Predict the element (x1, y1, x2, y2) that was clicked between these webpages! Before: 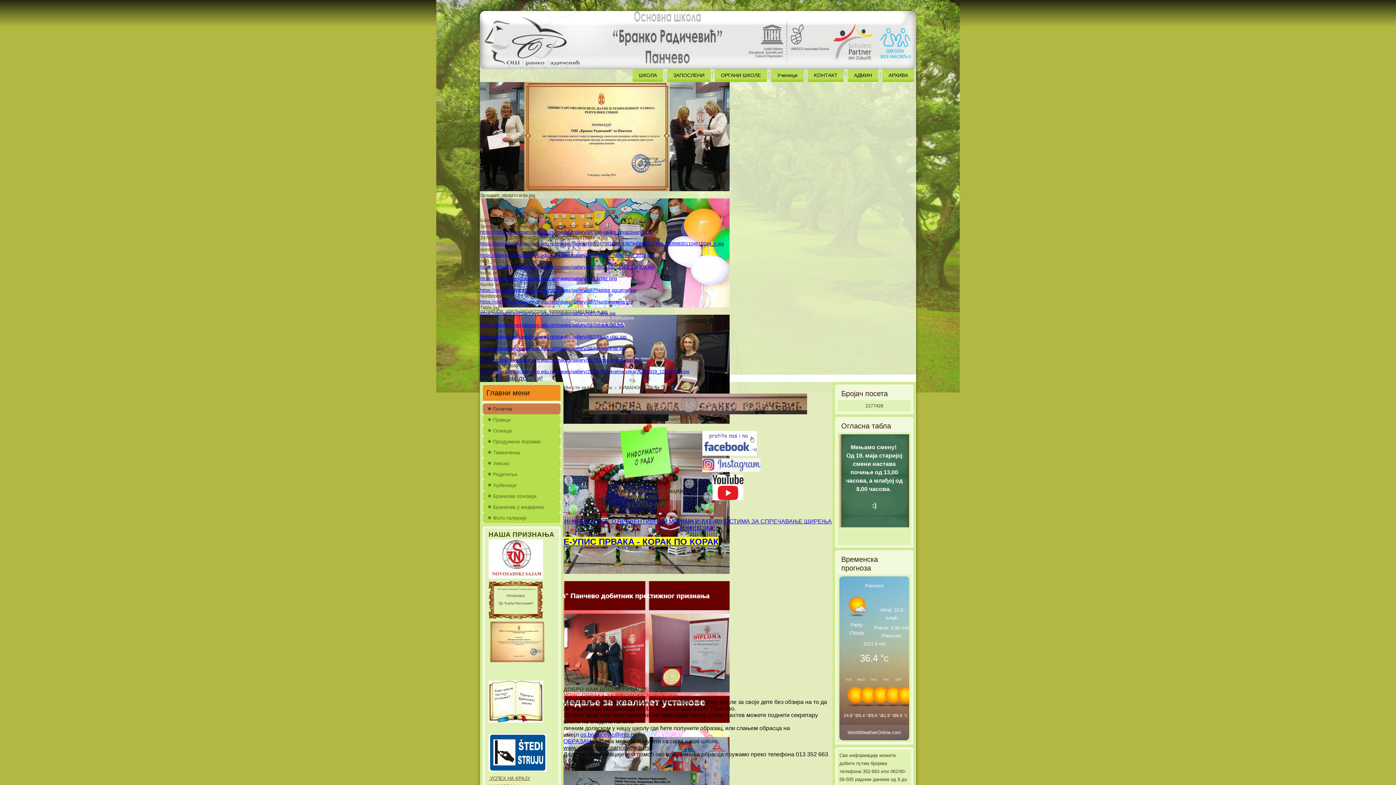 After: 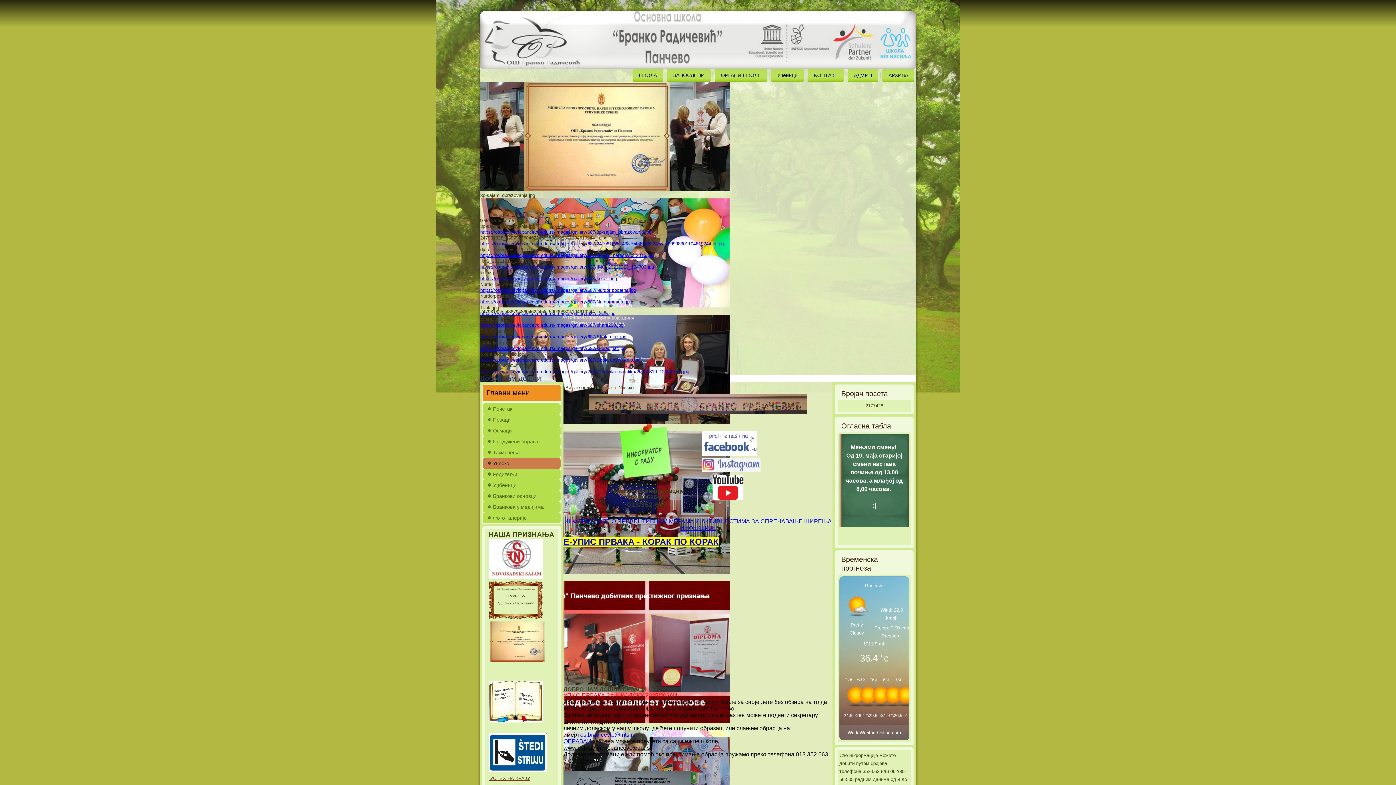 Action: label: Унеско bbox: (482, 458, 560, 469)